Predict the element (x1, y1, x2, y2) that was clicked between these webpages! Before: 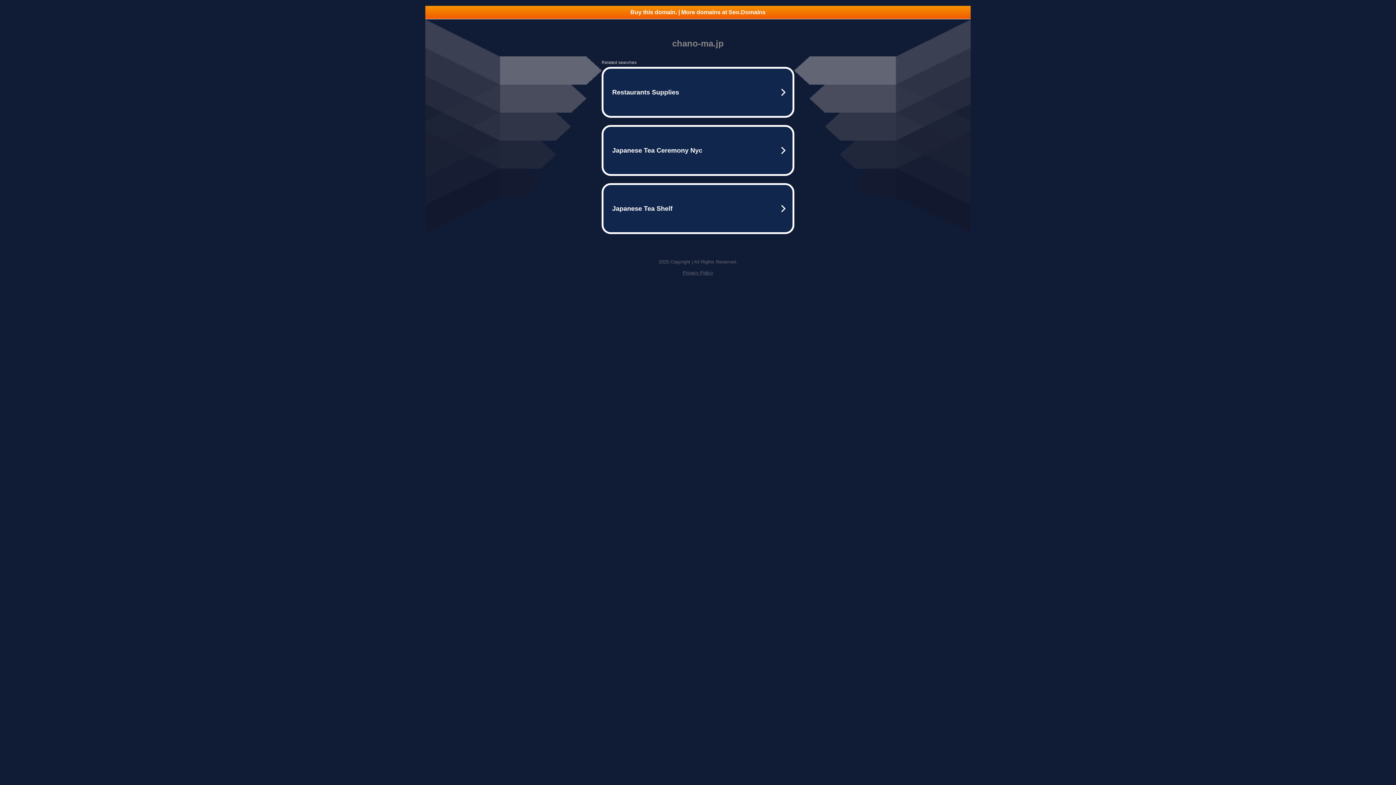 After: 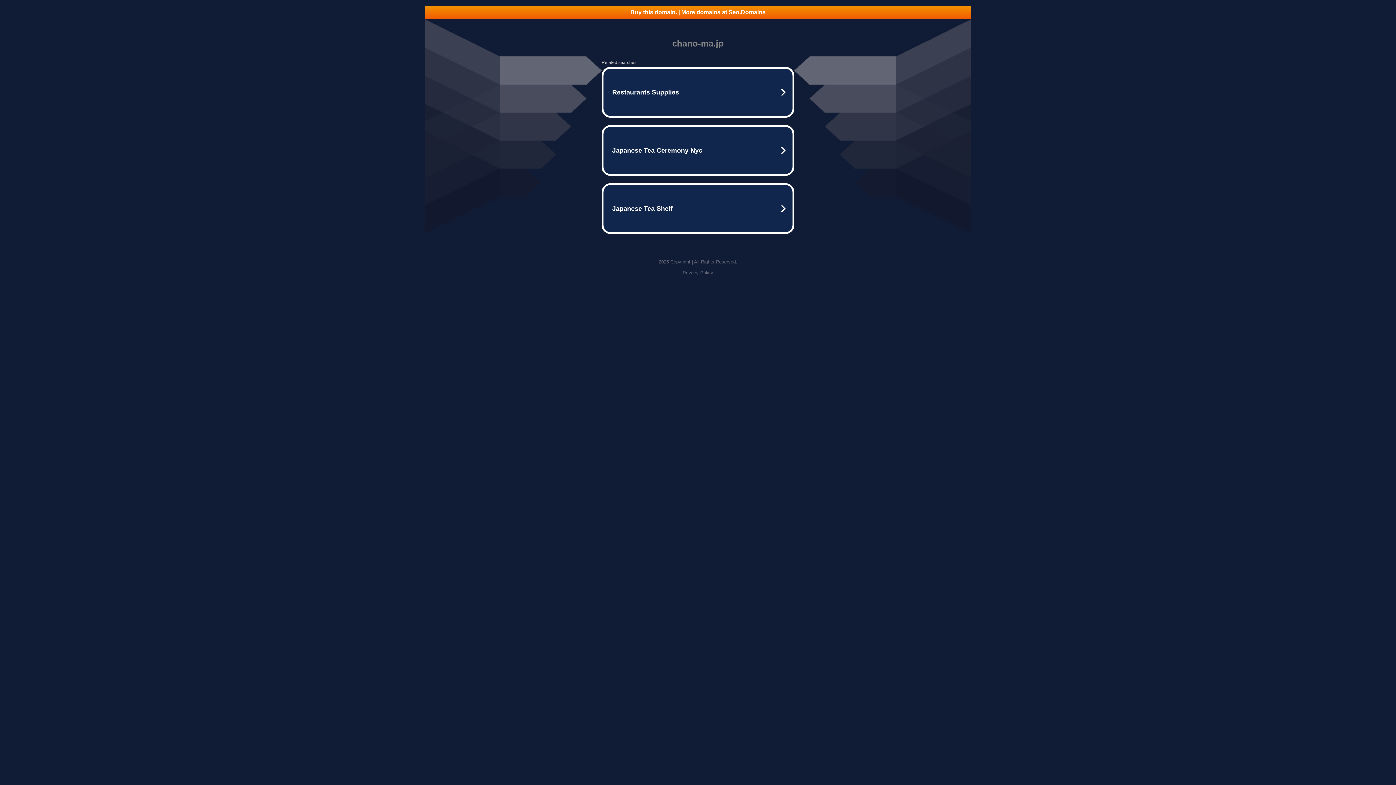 Action: label: Privacy Policy bbox: (682, 270, 713, 275)